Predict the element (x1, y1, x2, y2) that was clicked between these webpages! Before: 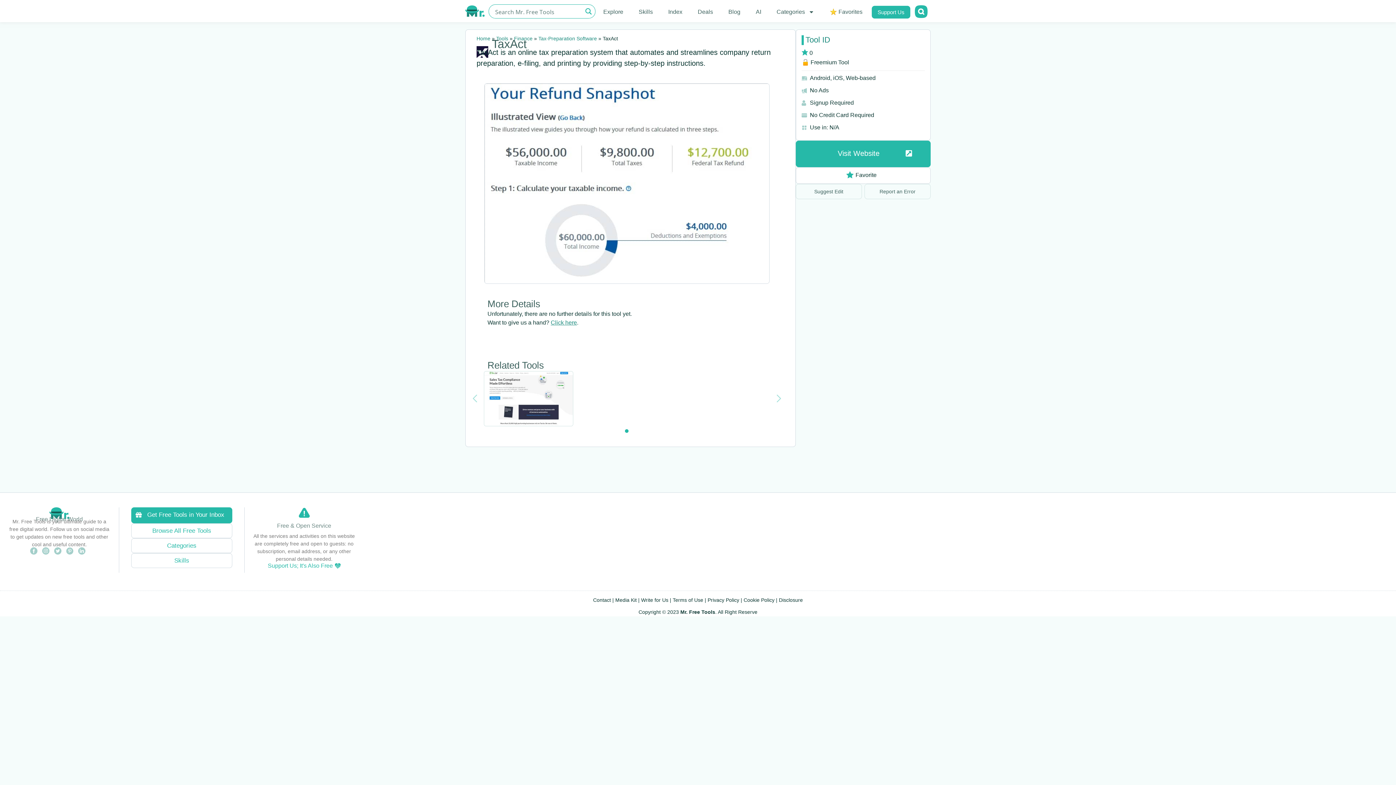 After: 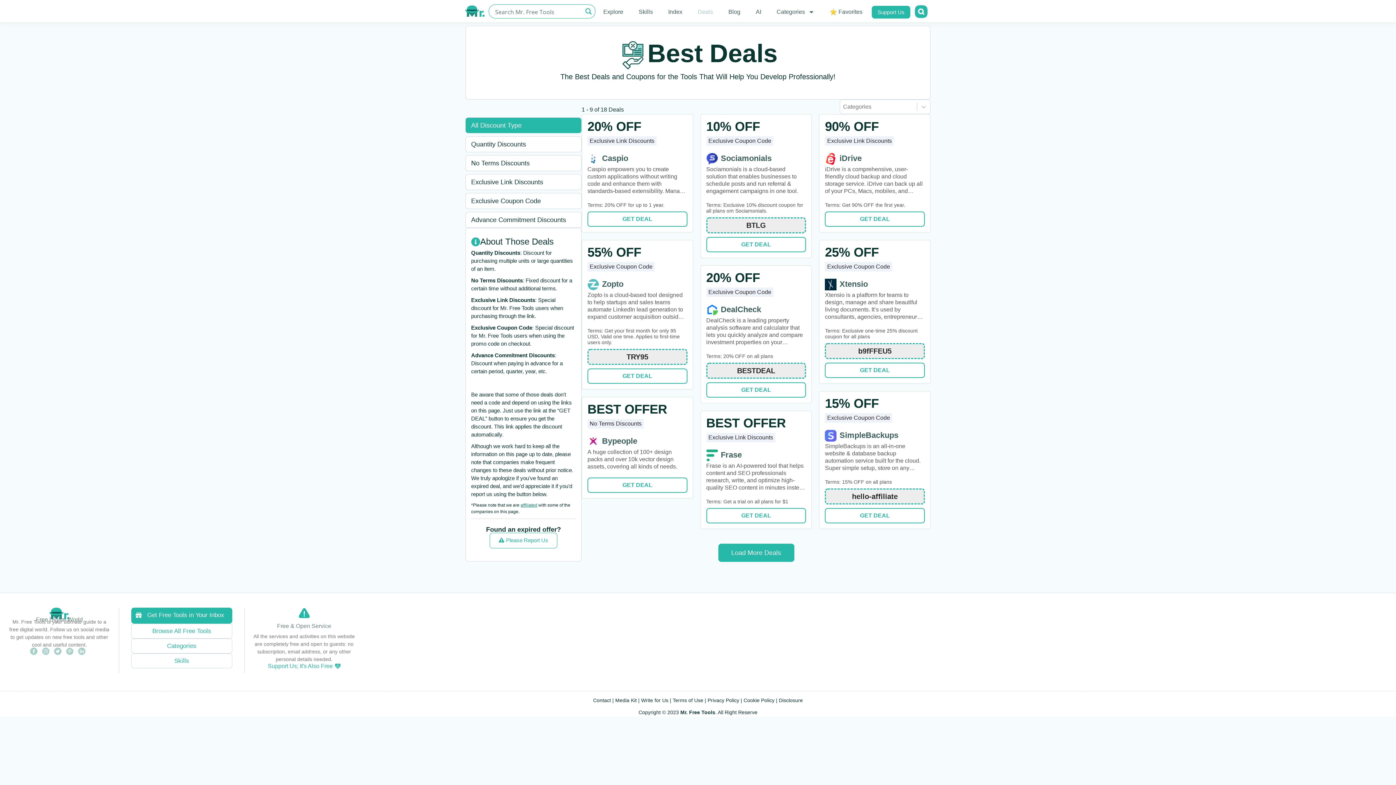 Action: label: Deals bbox: (690, 3, 720, 20)